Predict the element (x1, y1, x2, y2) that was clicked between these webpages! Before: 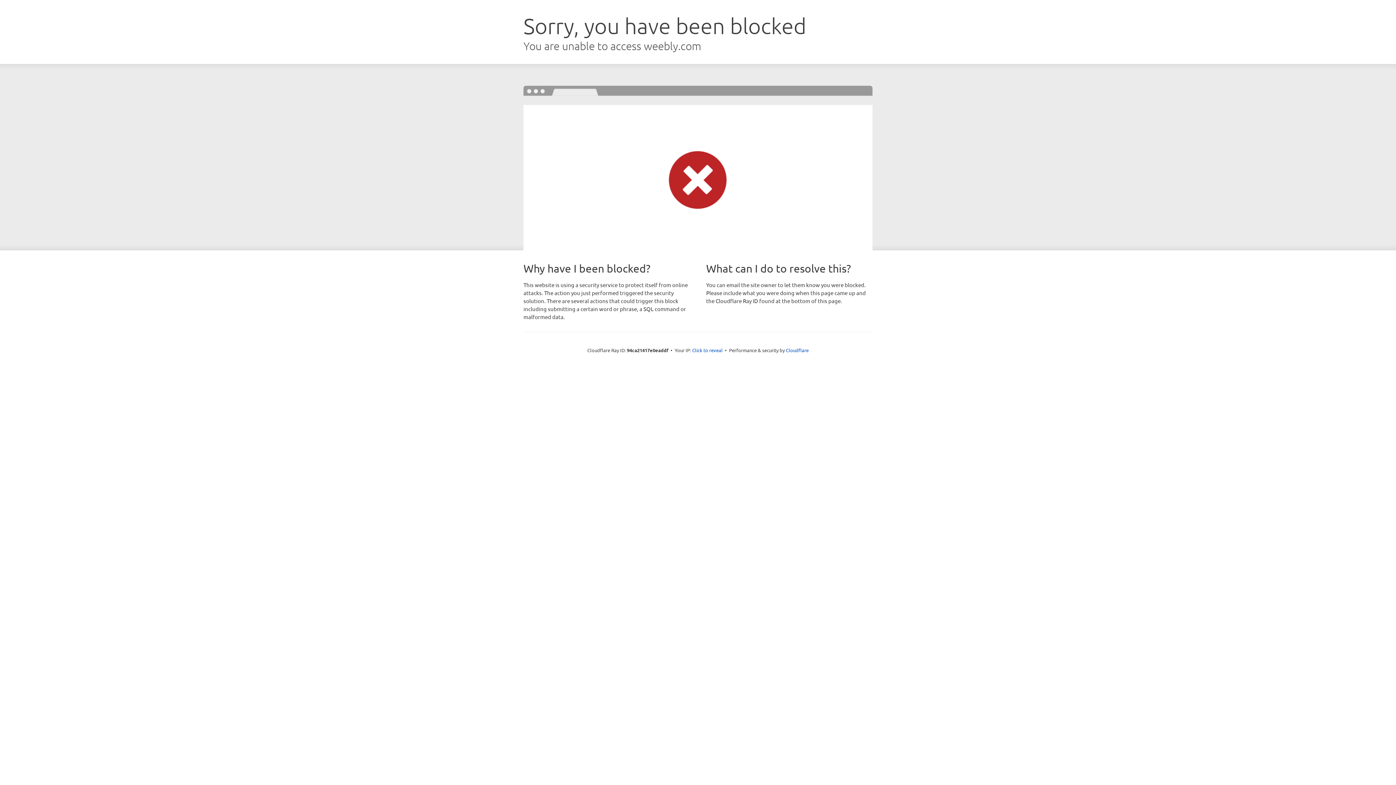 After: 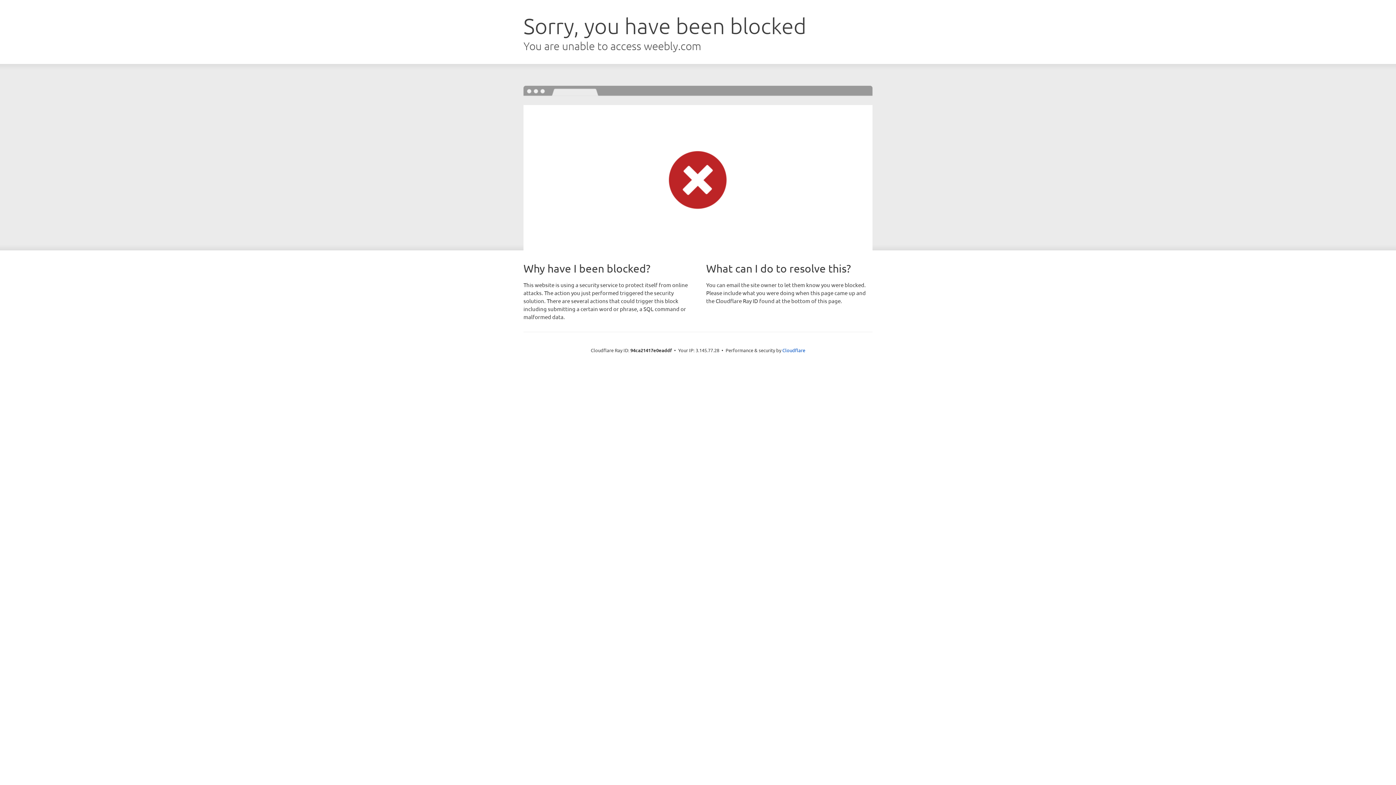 Action: label: Click to reveal bbox: (692, 346, 722, 353)